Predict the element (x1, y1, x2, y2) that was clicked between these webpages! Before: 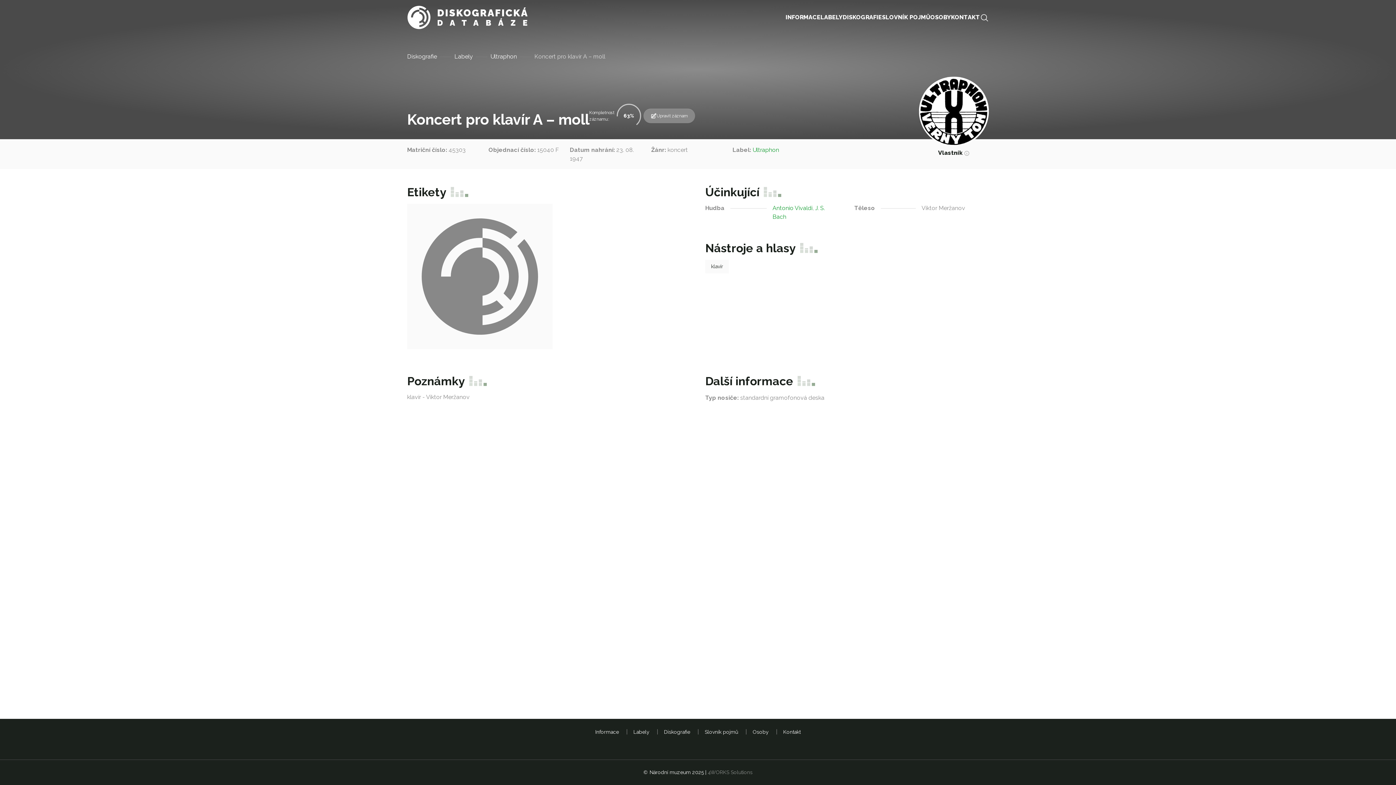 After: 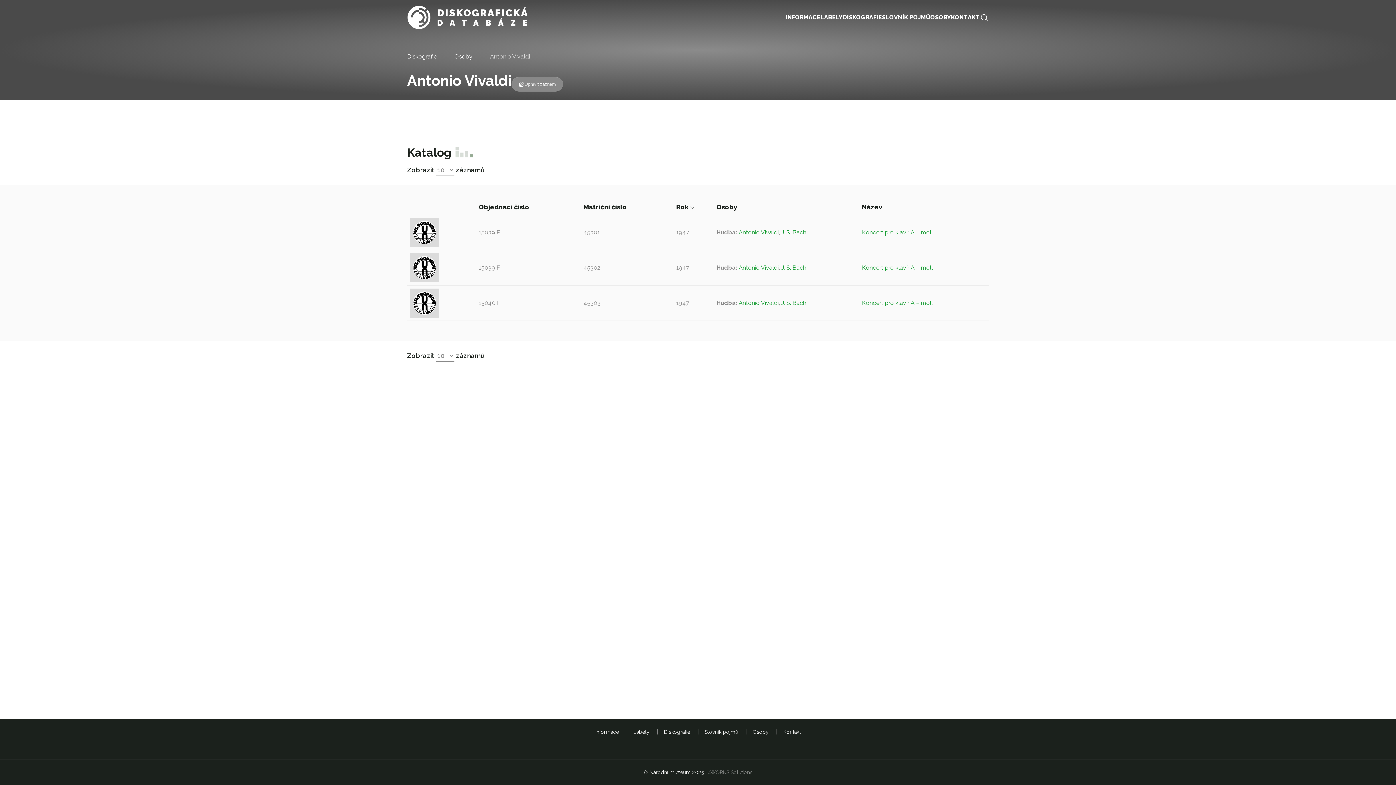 Action: label: Antonio Vivaldi bbox: (772, 204, 812, 211)